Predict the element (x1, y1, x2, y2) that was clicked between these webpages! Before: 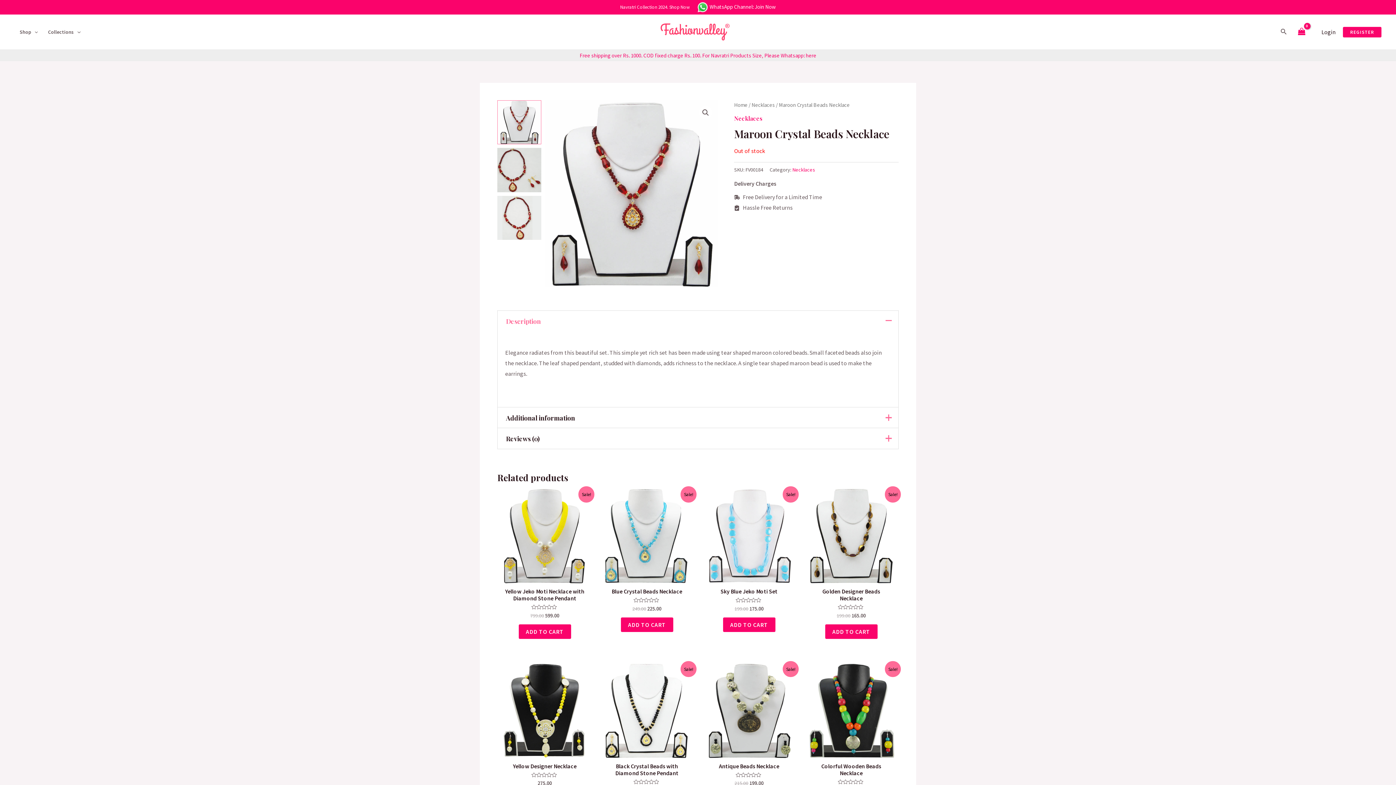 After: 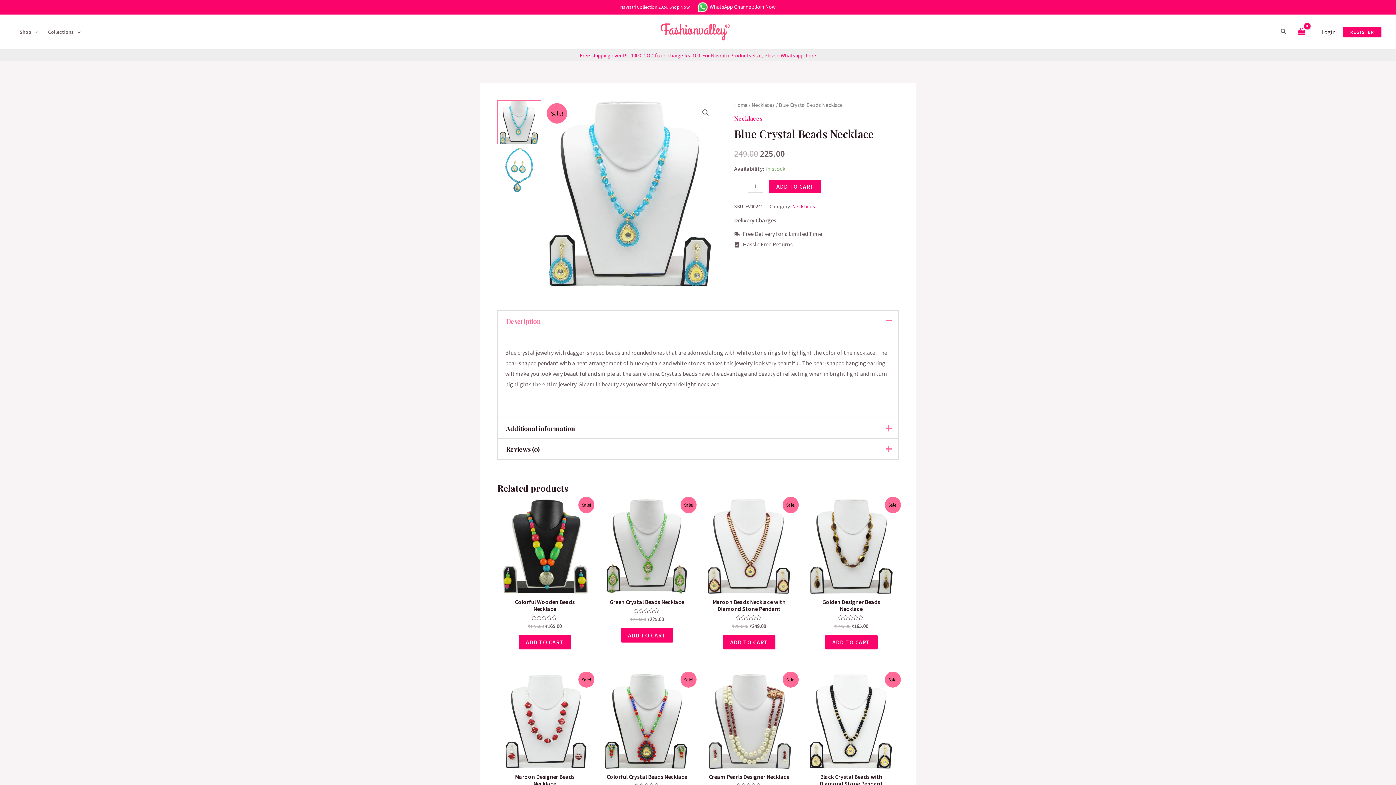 Action: label: Blue Crystal Beads Necklace bbox: (606, 588, 687, 595)